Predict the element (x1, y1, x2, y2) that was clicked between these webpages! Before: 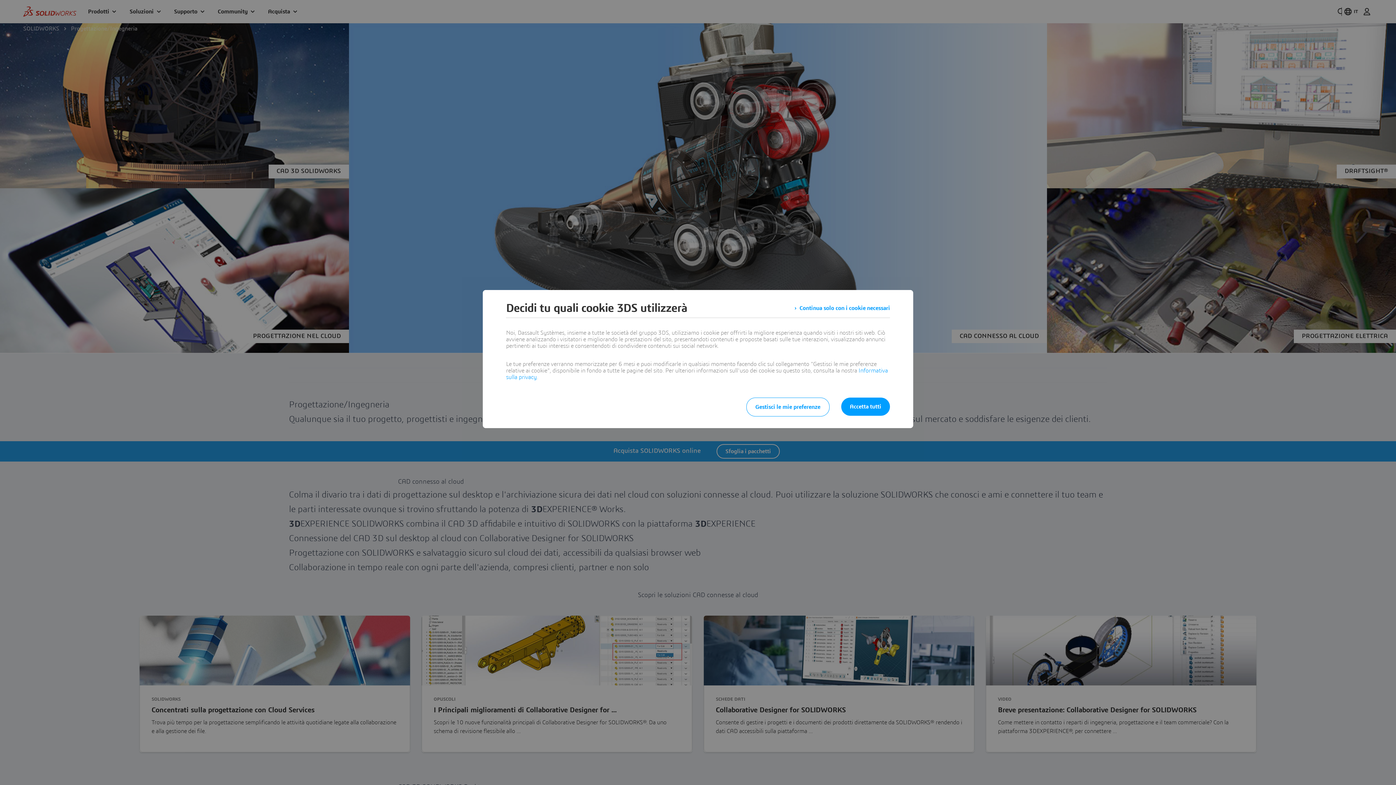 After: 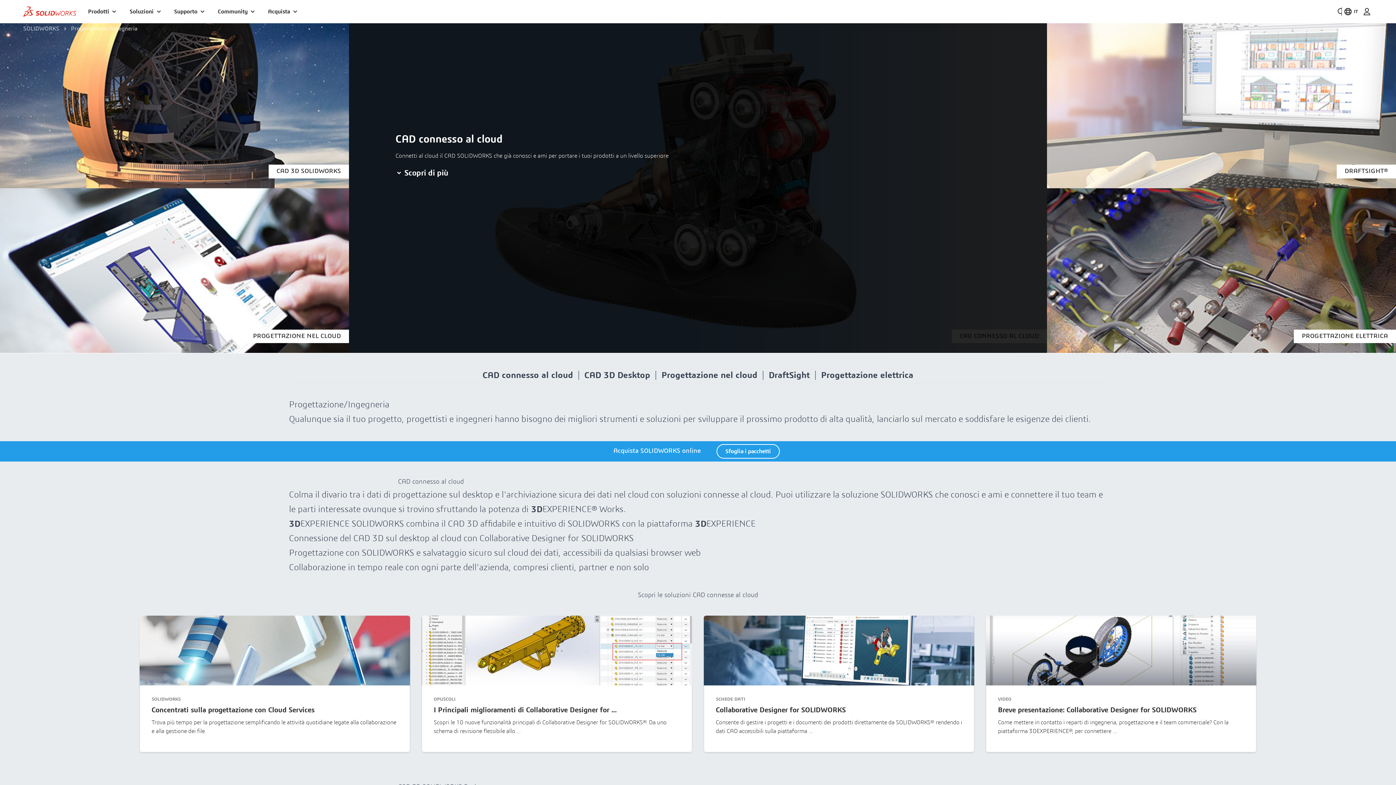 Action: bbox: (794, 301, 890, 314) label: Continua solo con i cookie necessari